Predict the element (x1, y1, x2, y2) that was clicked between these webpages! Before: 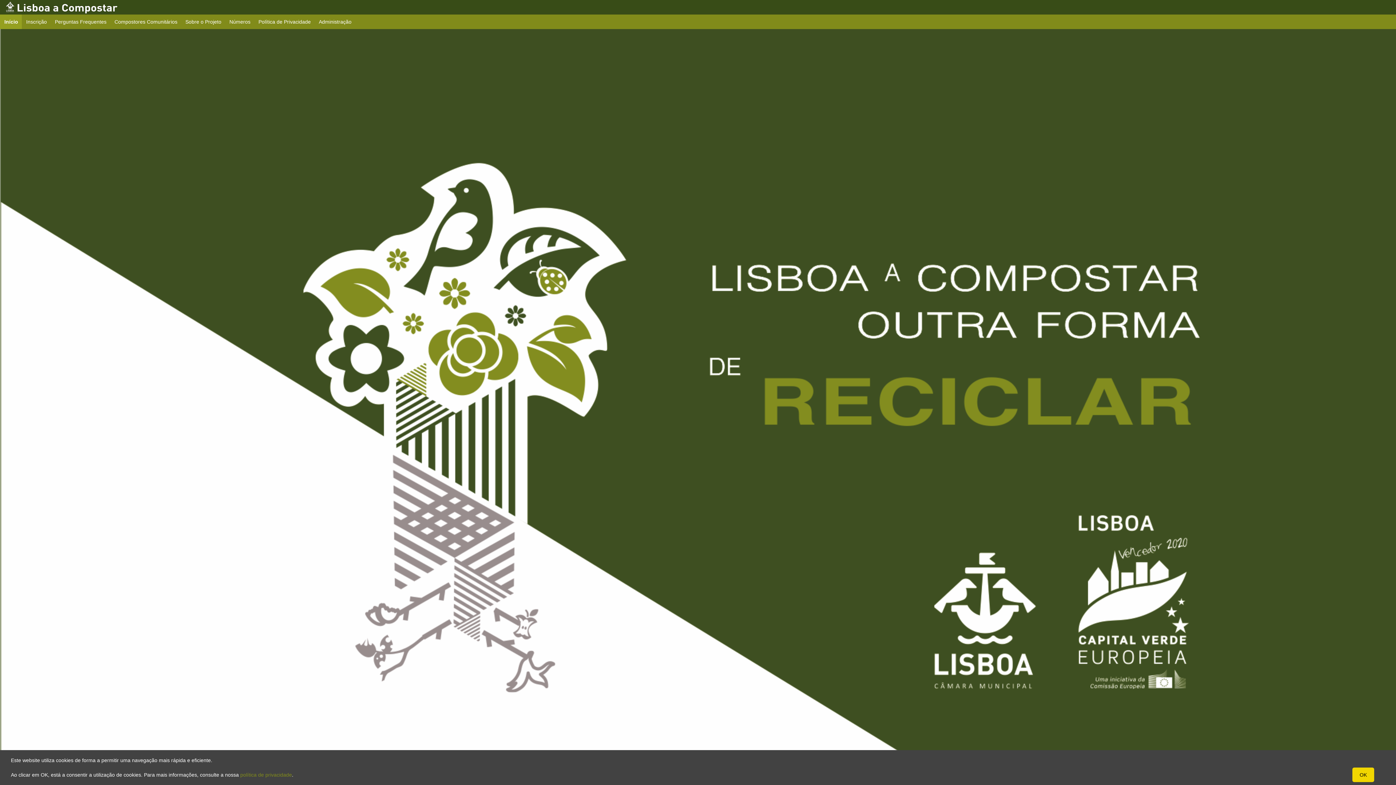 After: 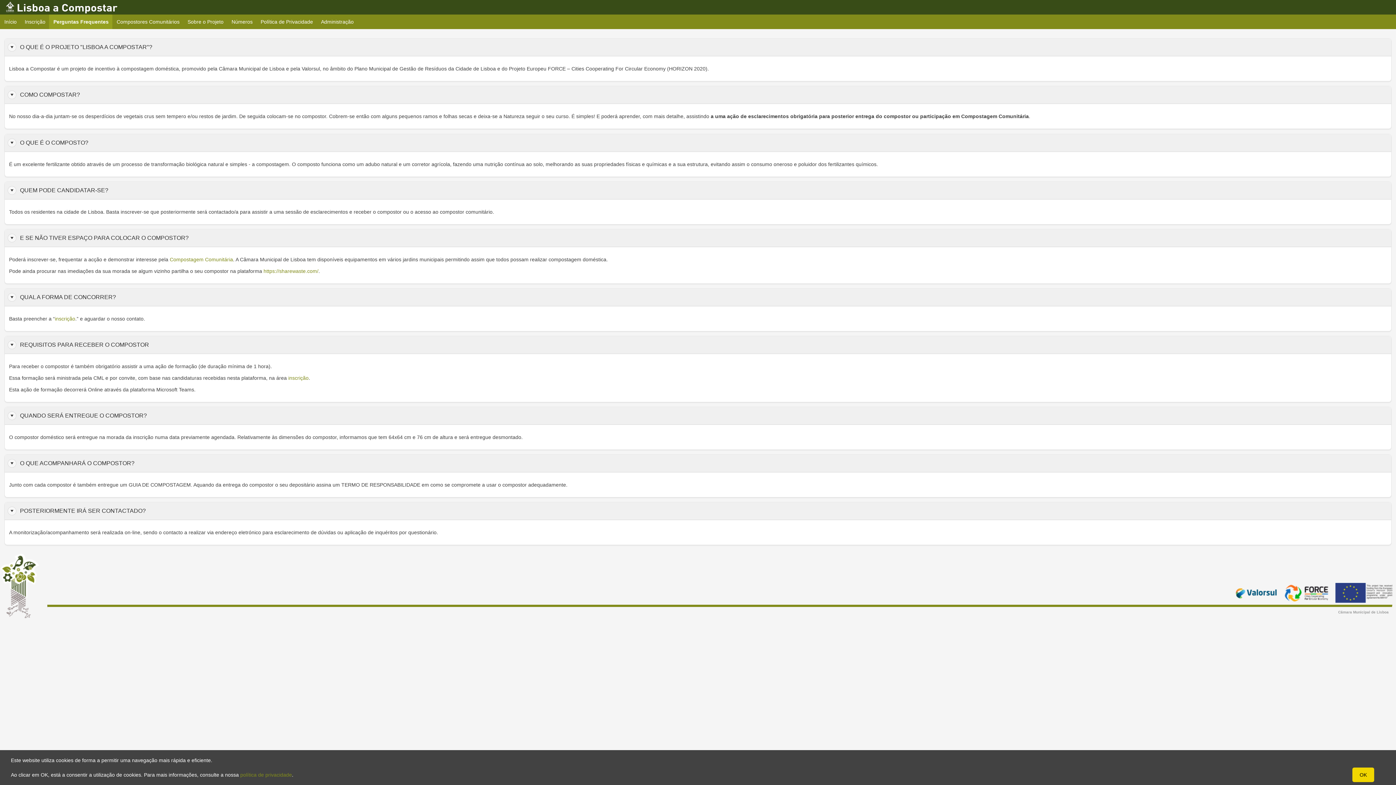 Action: bbox: (50, 14, 110, 29) label: Perguntas Frequentes